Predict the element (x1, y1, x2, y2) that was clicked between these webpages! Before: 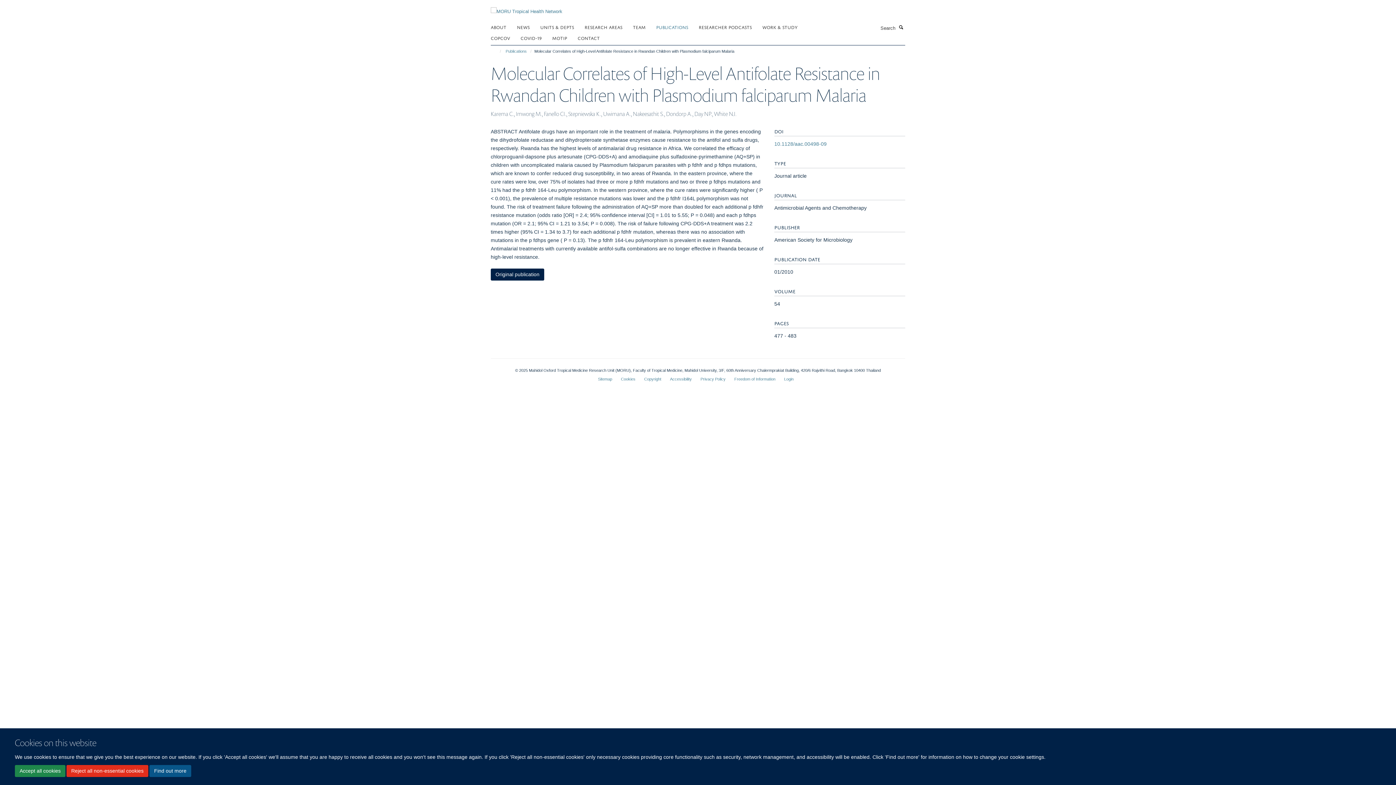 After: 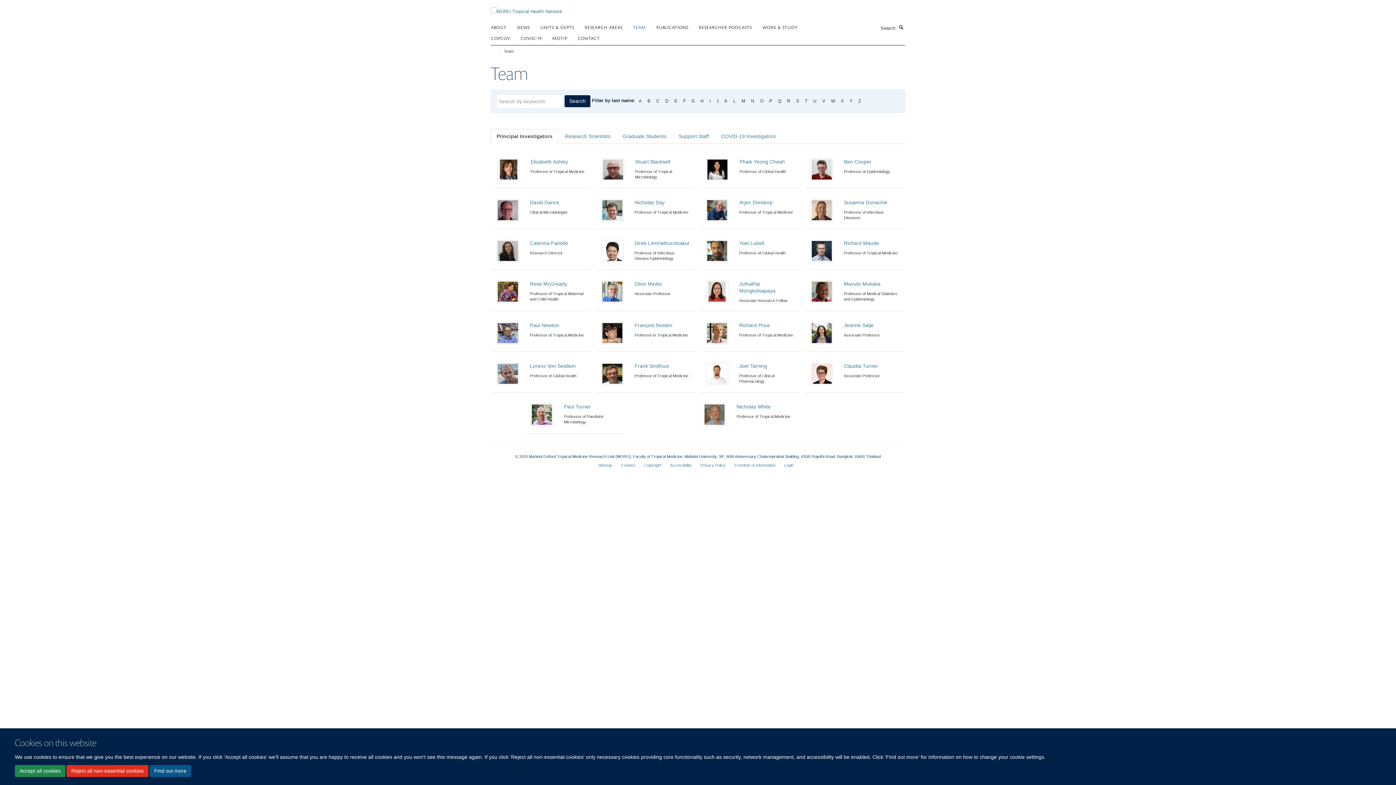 Action: label: TEAM bbox: (633, 21, 654, 32)